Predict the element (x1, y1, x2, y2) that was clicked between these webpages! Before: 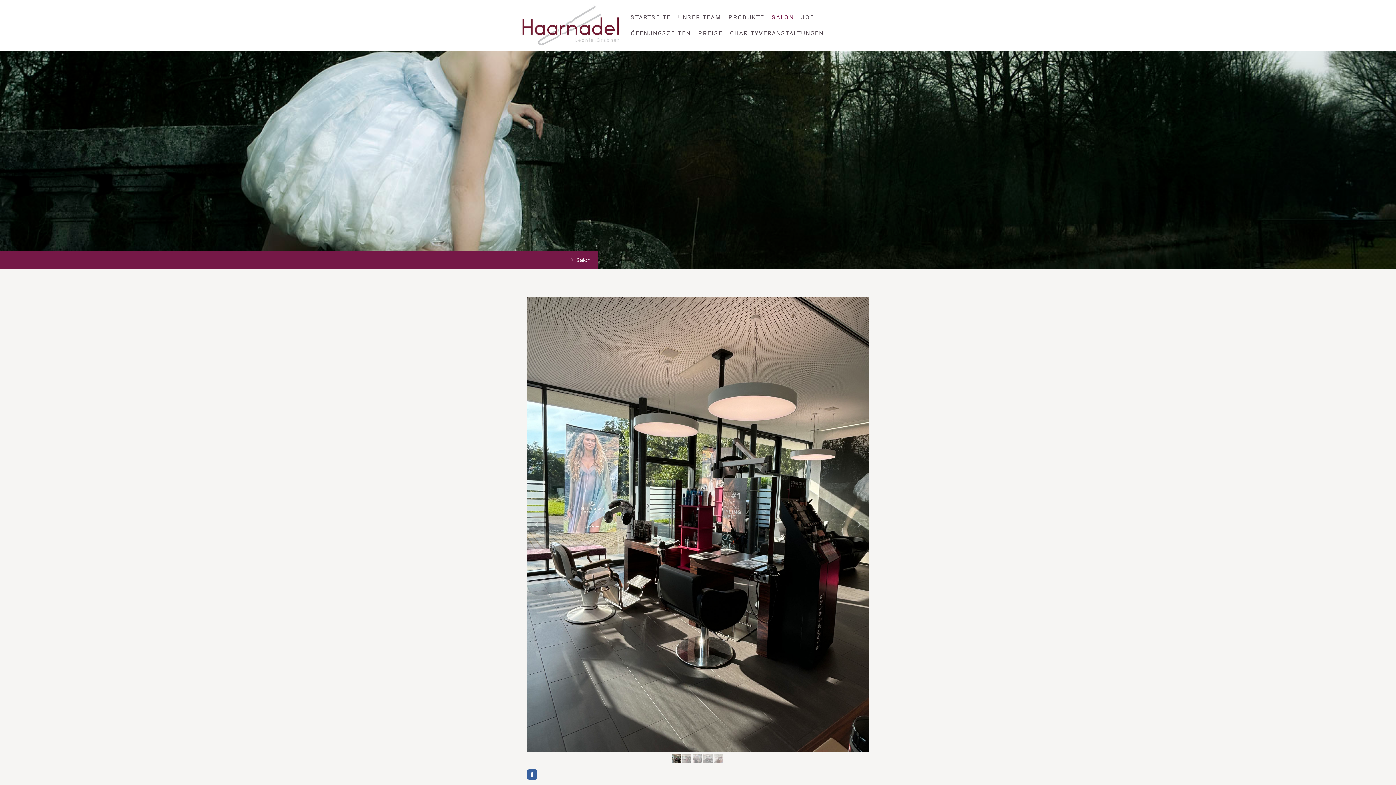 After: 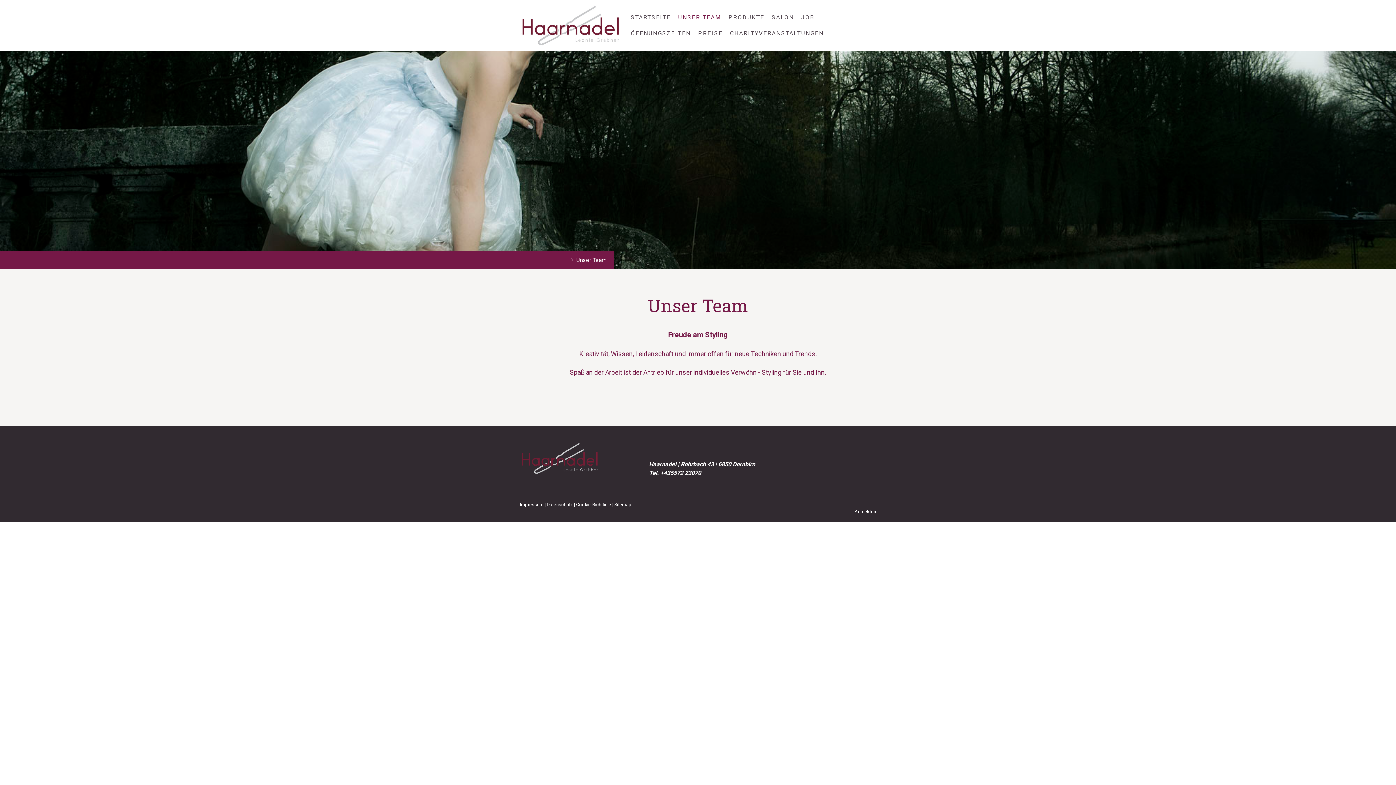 Action: bbox: (674, 9, 725, 25) label: UNSER TEAM